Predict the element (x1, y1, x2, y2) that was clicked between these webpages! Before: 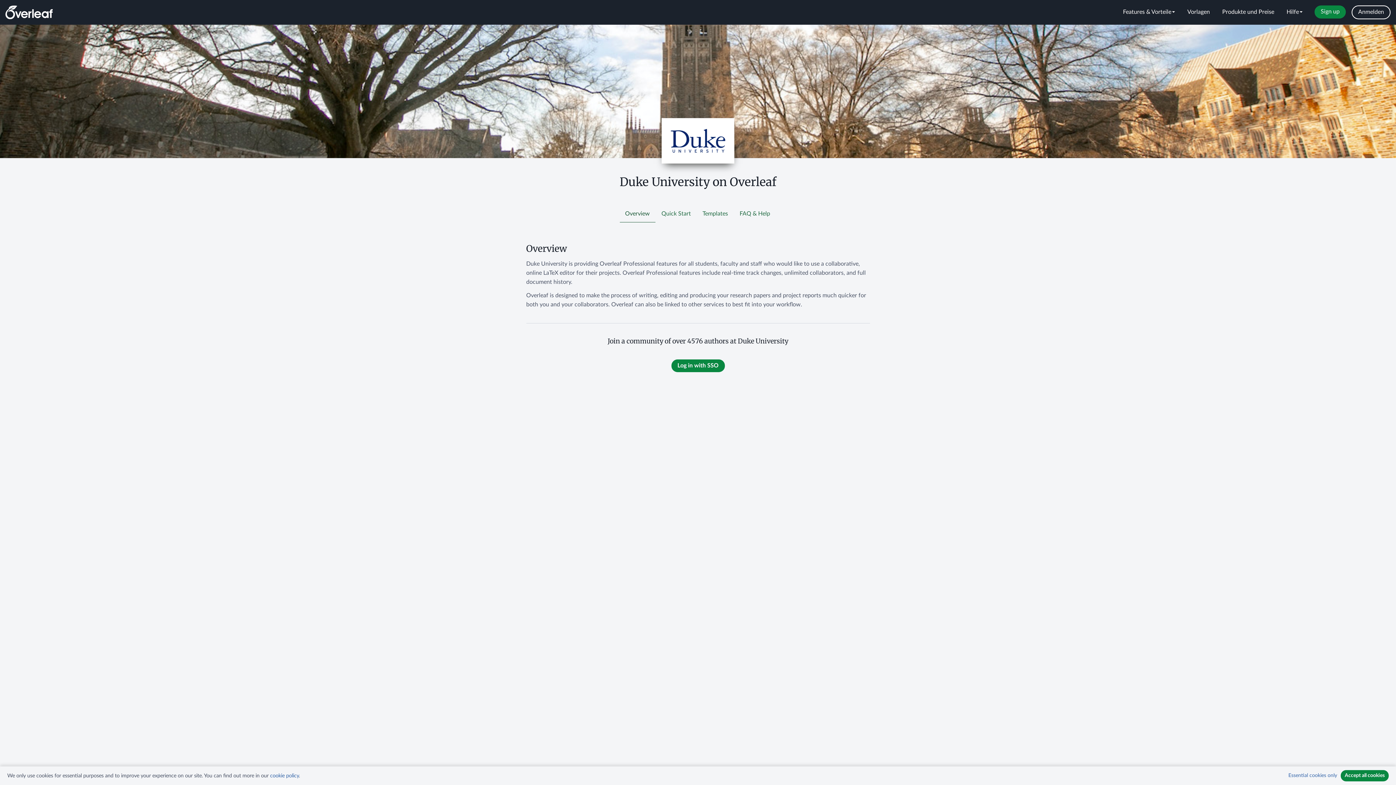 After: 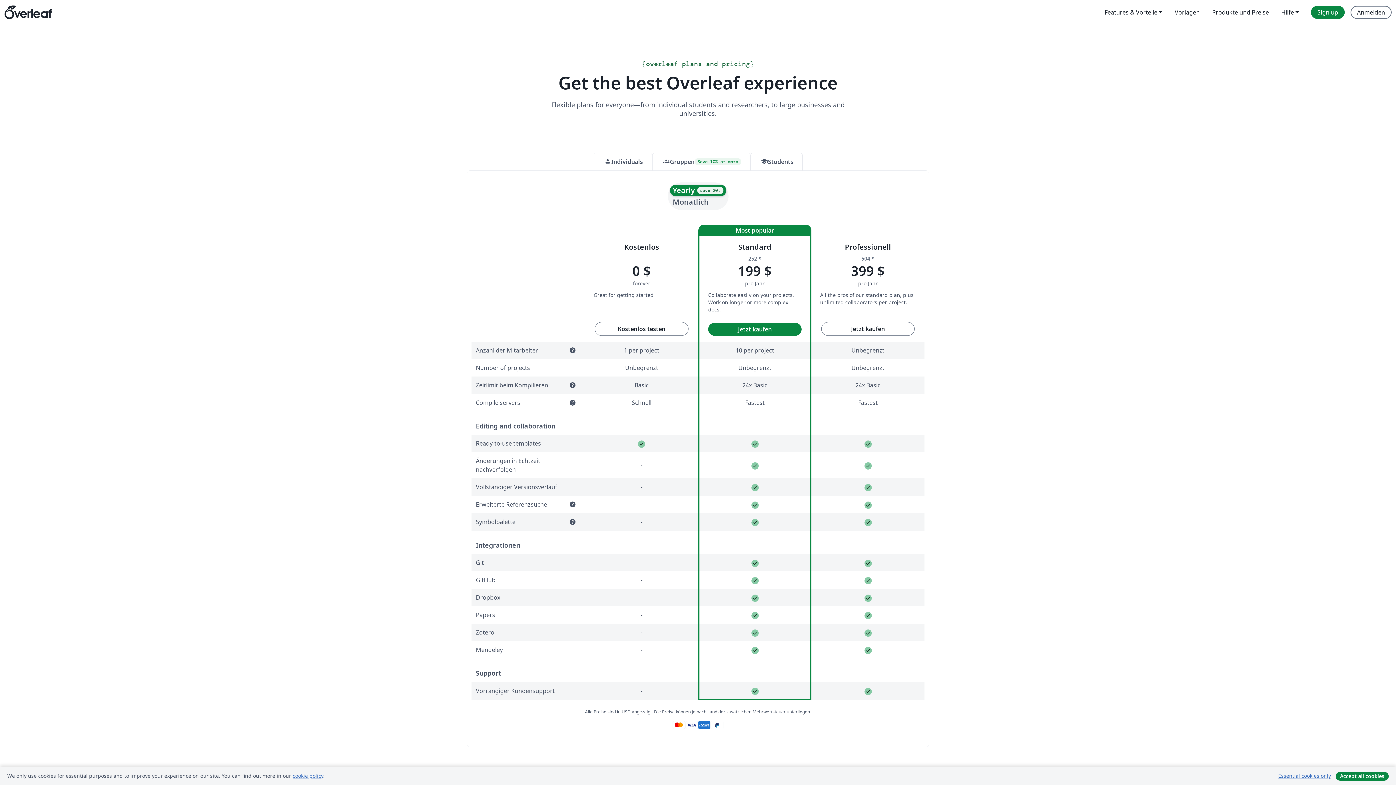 Action: bbox: (1216, 5, 1280, 19) label: Produkte und Preise